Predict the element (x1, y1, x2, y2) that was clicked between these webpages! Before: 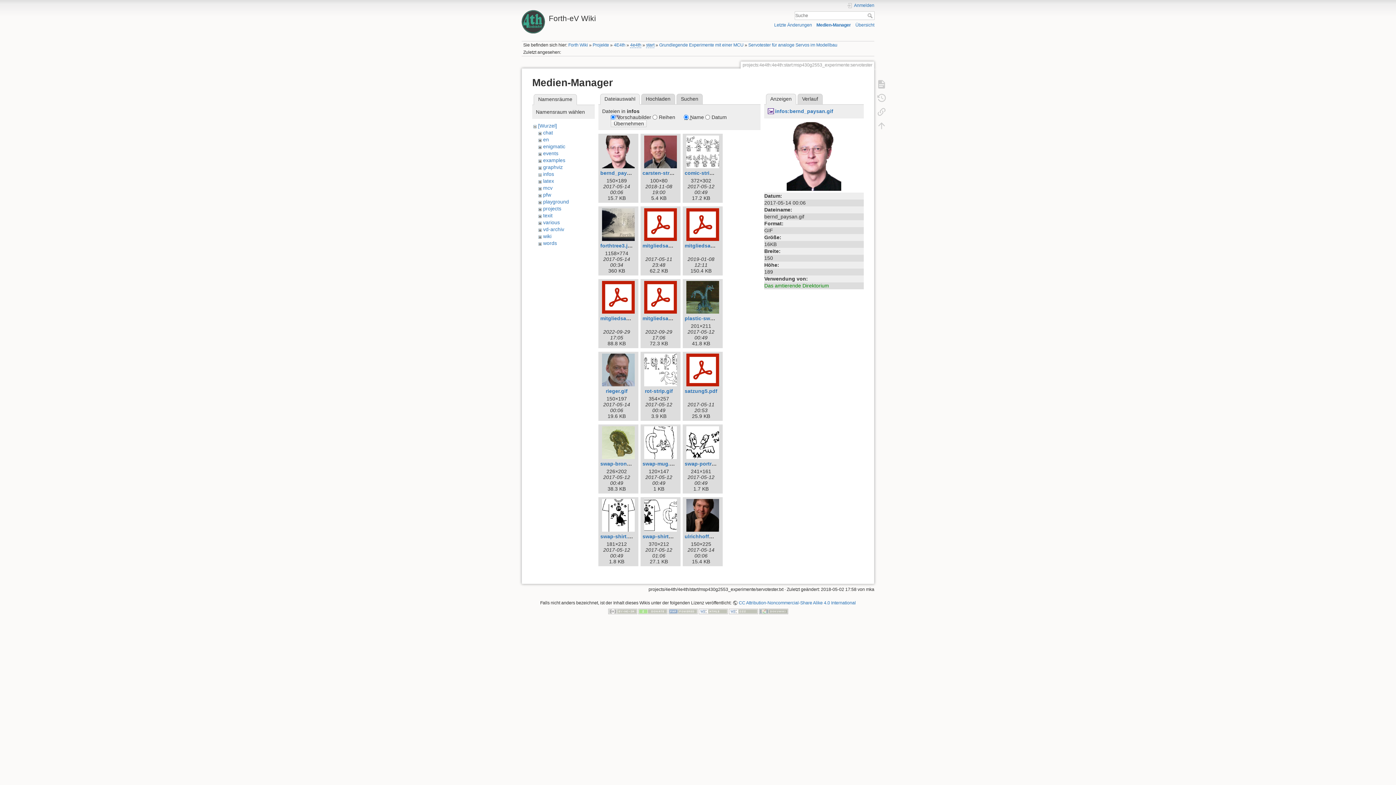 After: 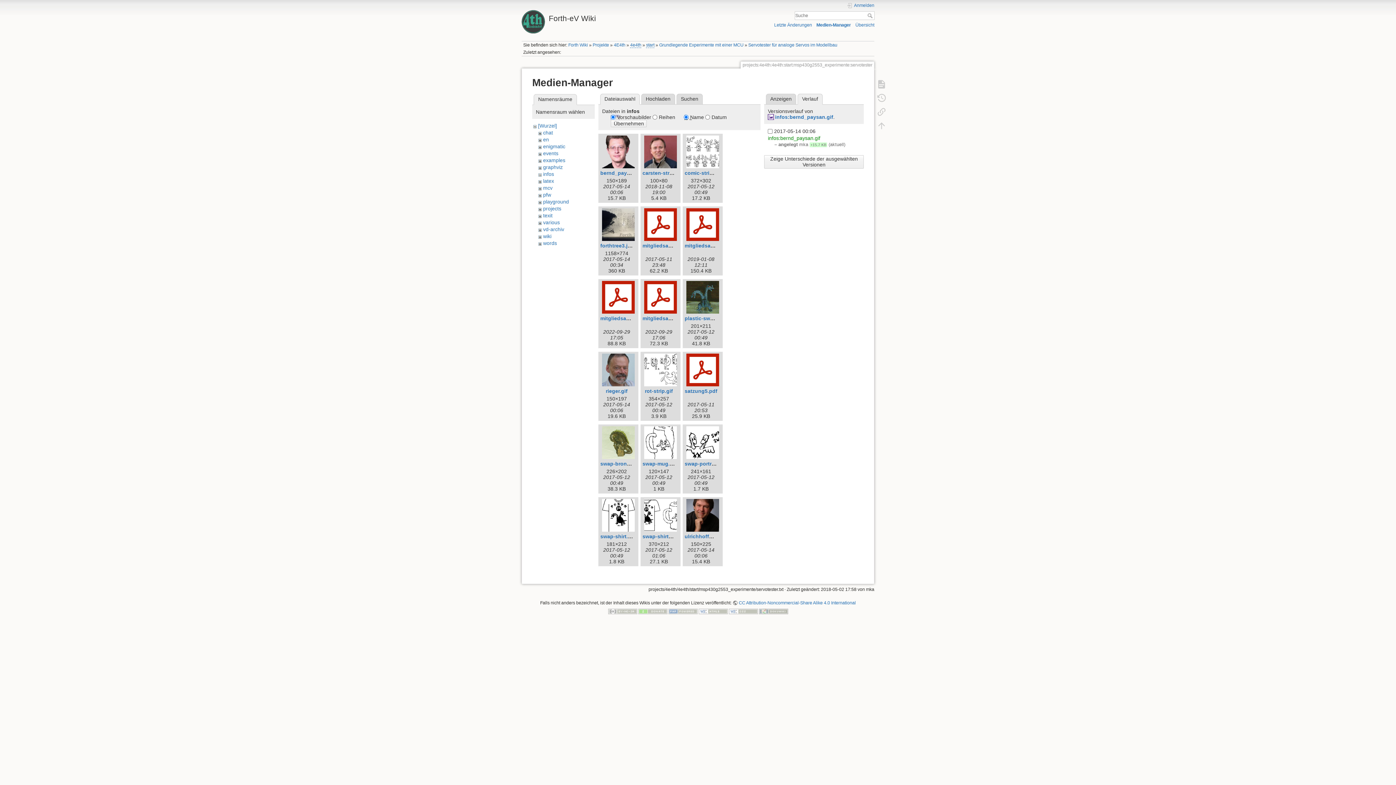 Action: bbox: (797, 93, 822, 104) label: Verlauf